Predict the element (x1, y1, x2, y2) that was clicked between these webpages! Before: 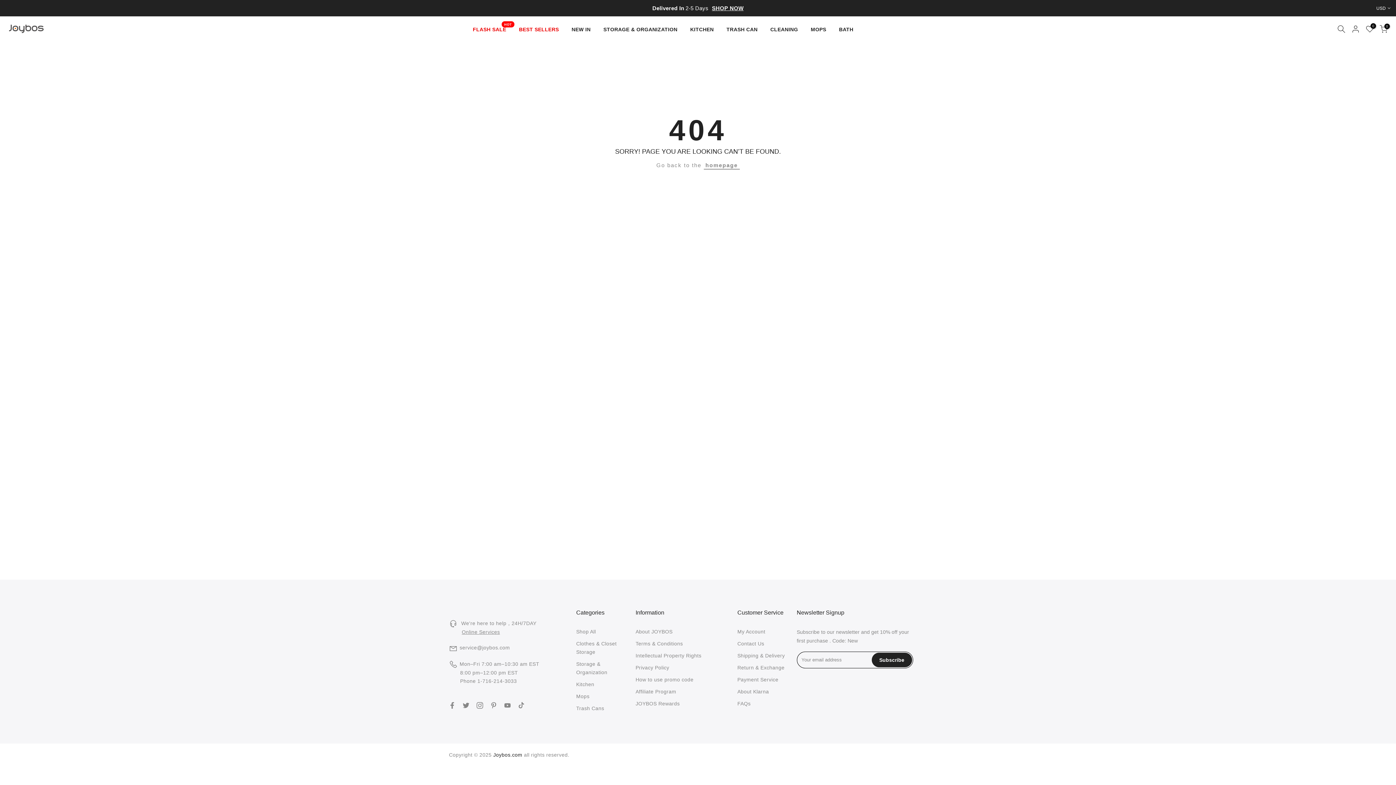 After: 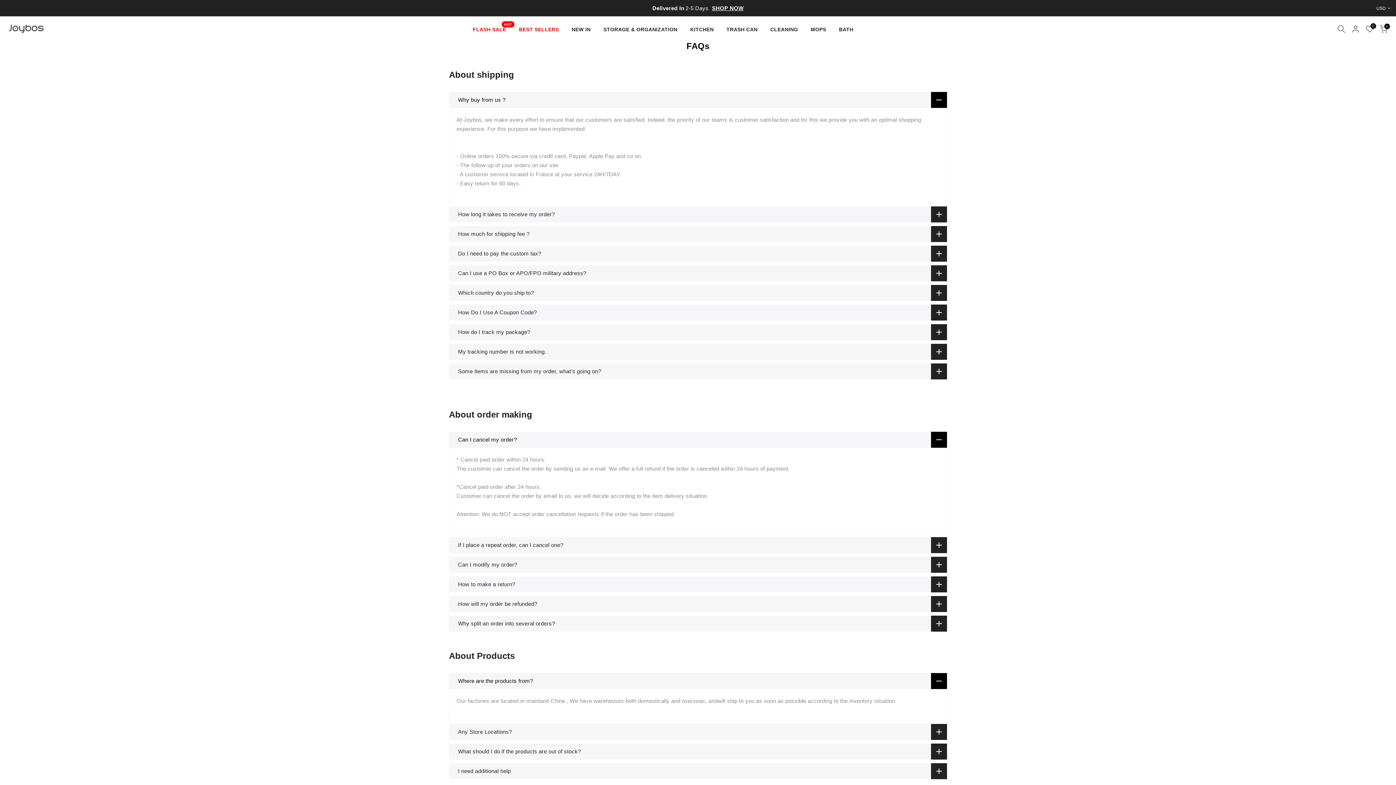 Action: label: FAQs bbox: (737, 701, 750, 706)